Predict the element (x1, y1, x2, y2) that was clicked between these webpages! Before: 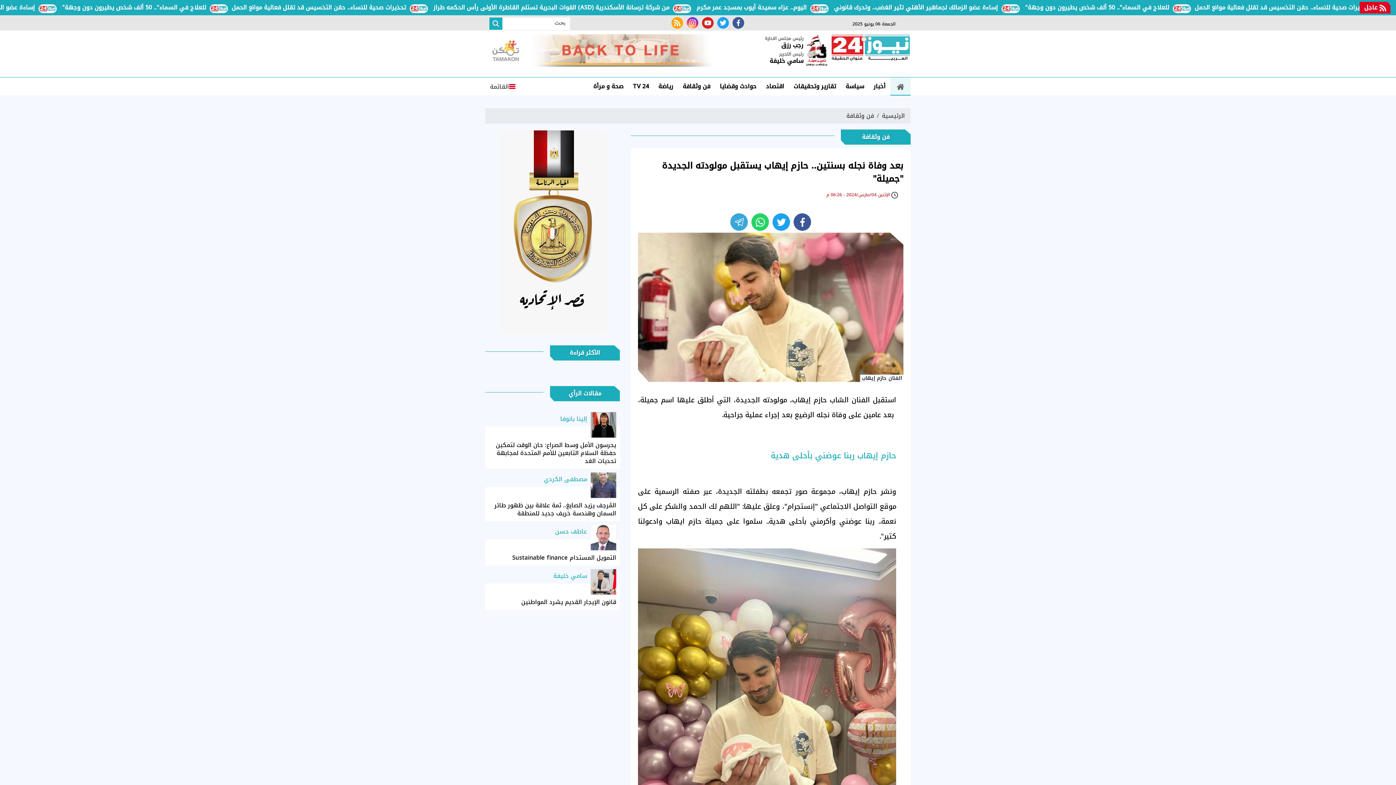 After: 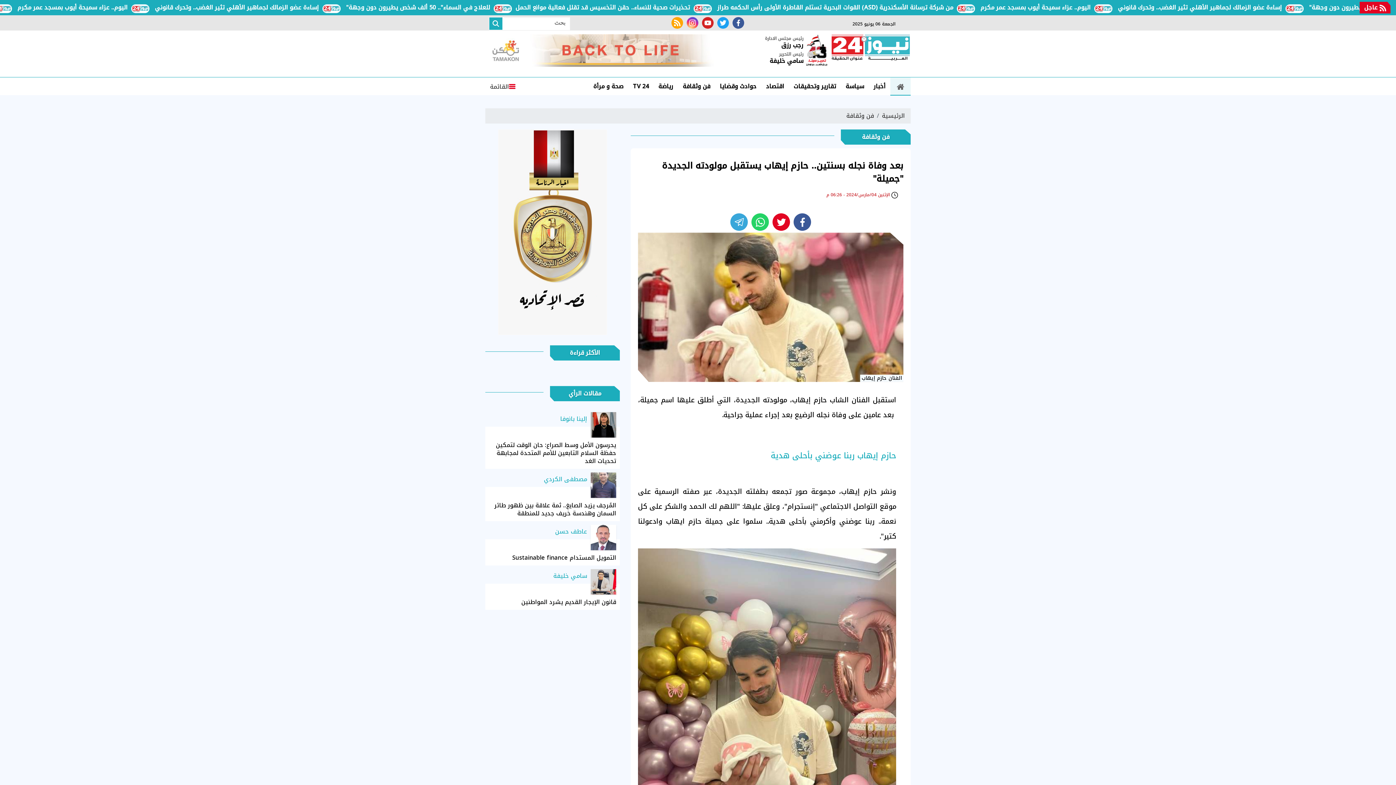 Action: bbox: (772, 213, 790, 231)